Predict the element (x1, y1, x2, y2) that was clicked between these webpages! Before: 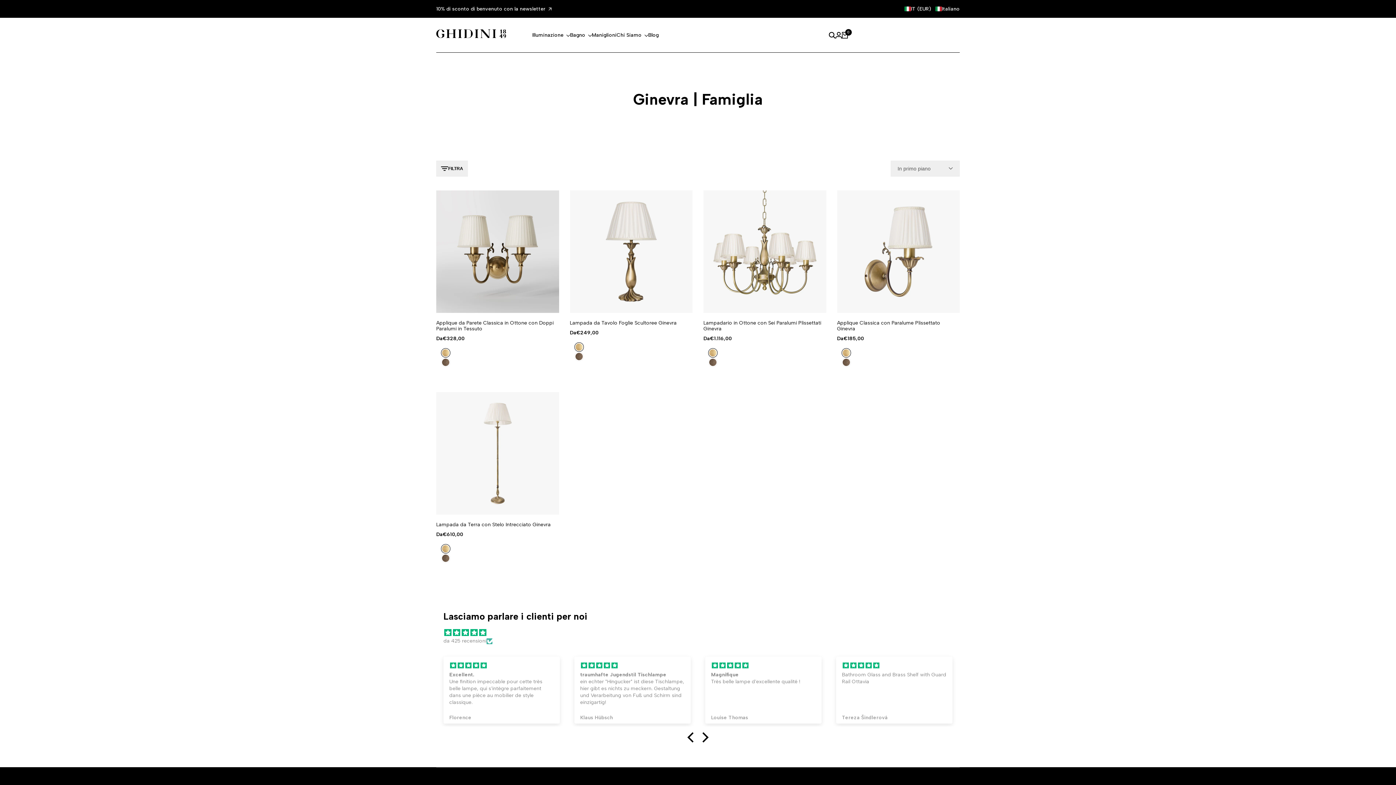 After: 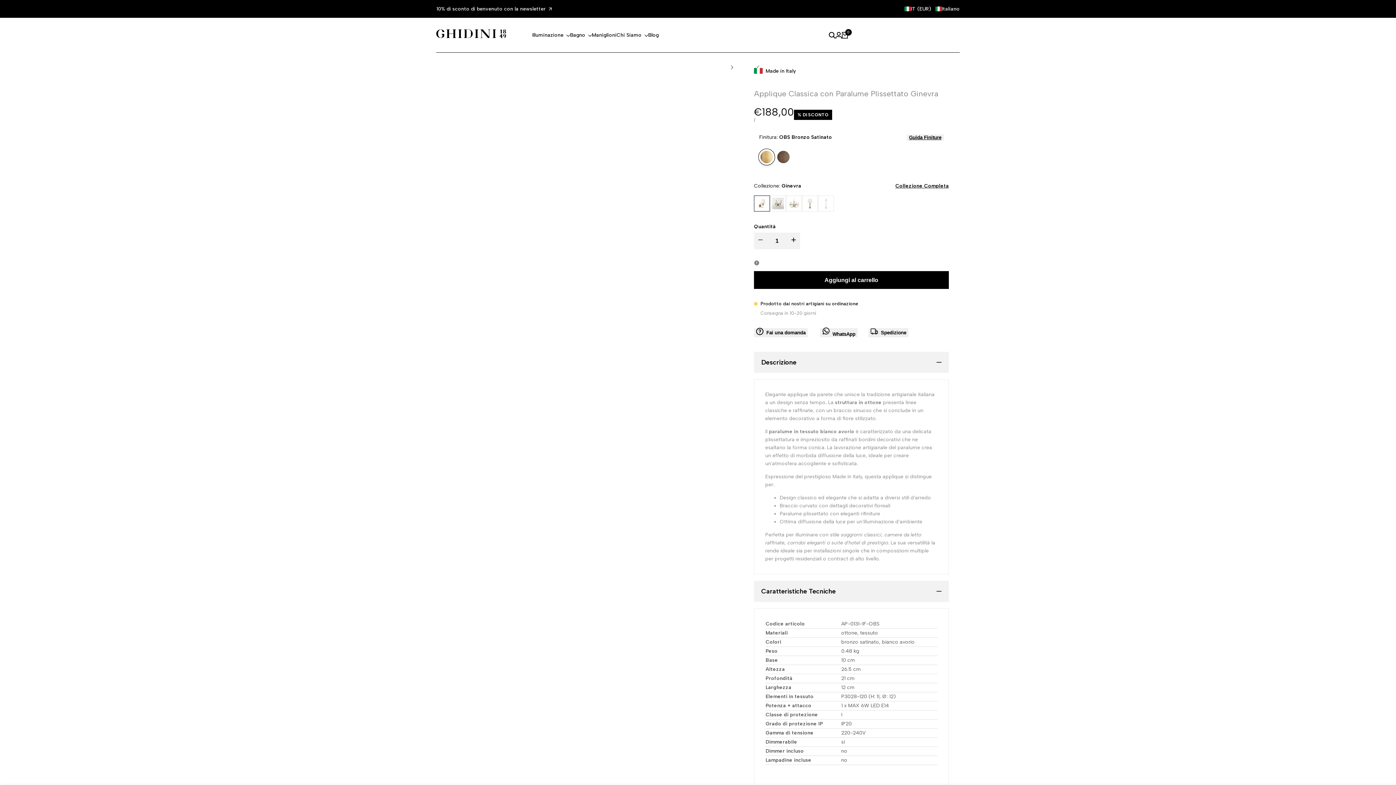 Action: bbox: (837, 190, 960, 313)